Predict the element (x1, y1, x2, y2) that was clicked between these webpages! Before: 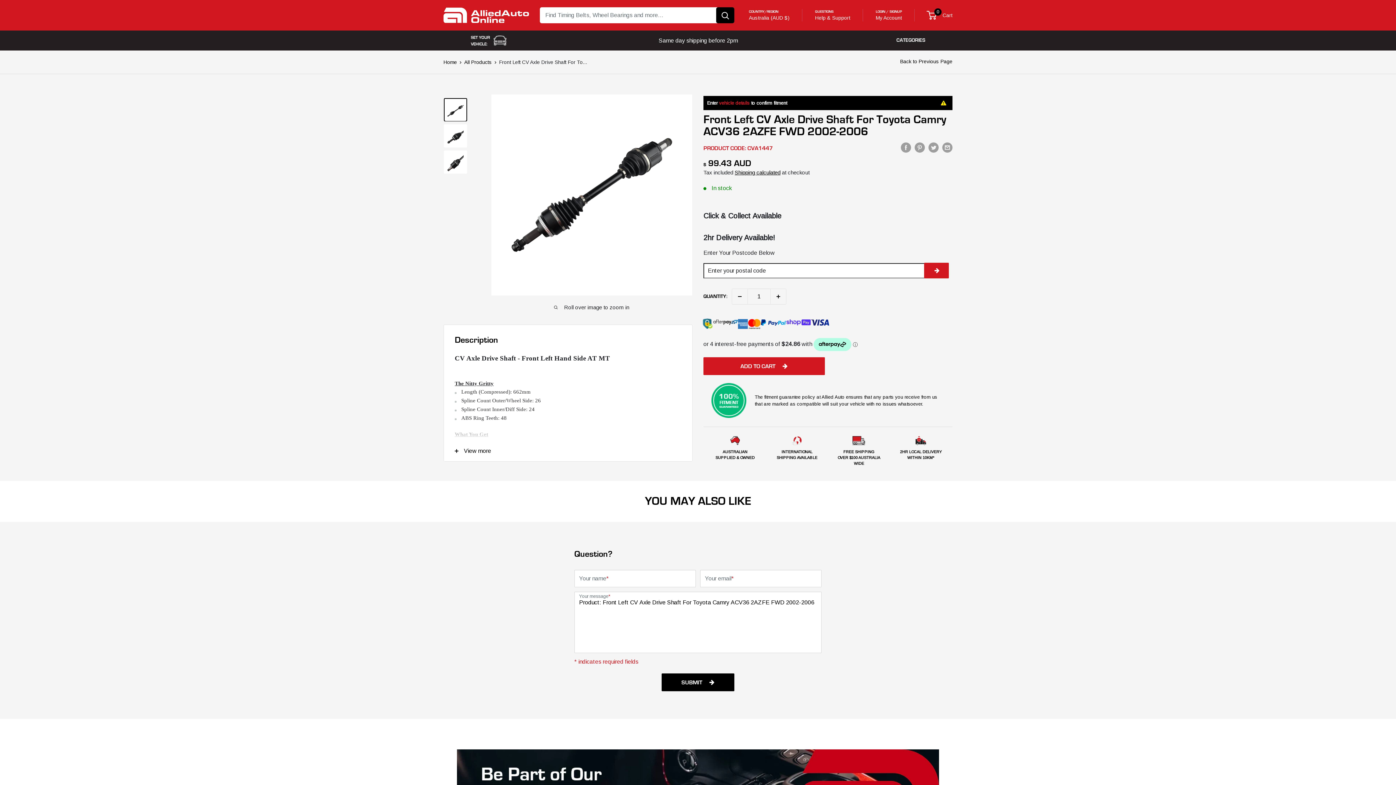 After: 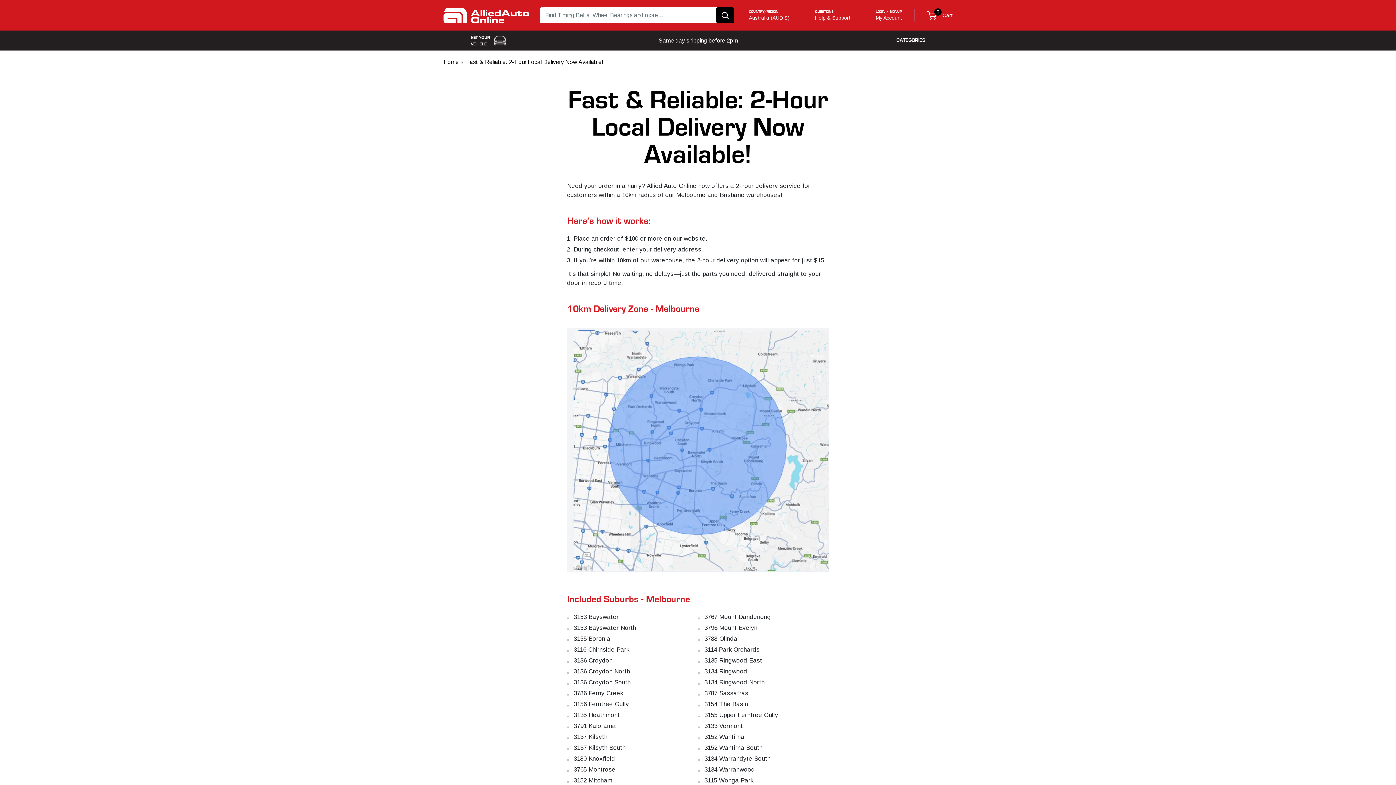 Action: bbox: (915, 437, 926, 443)